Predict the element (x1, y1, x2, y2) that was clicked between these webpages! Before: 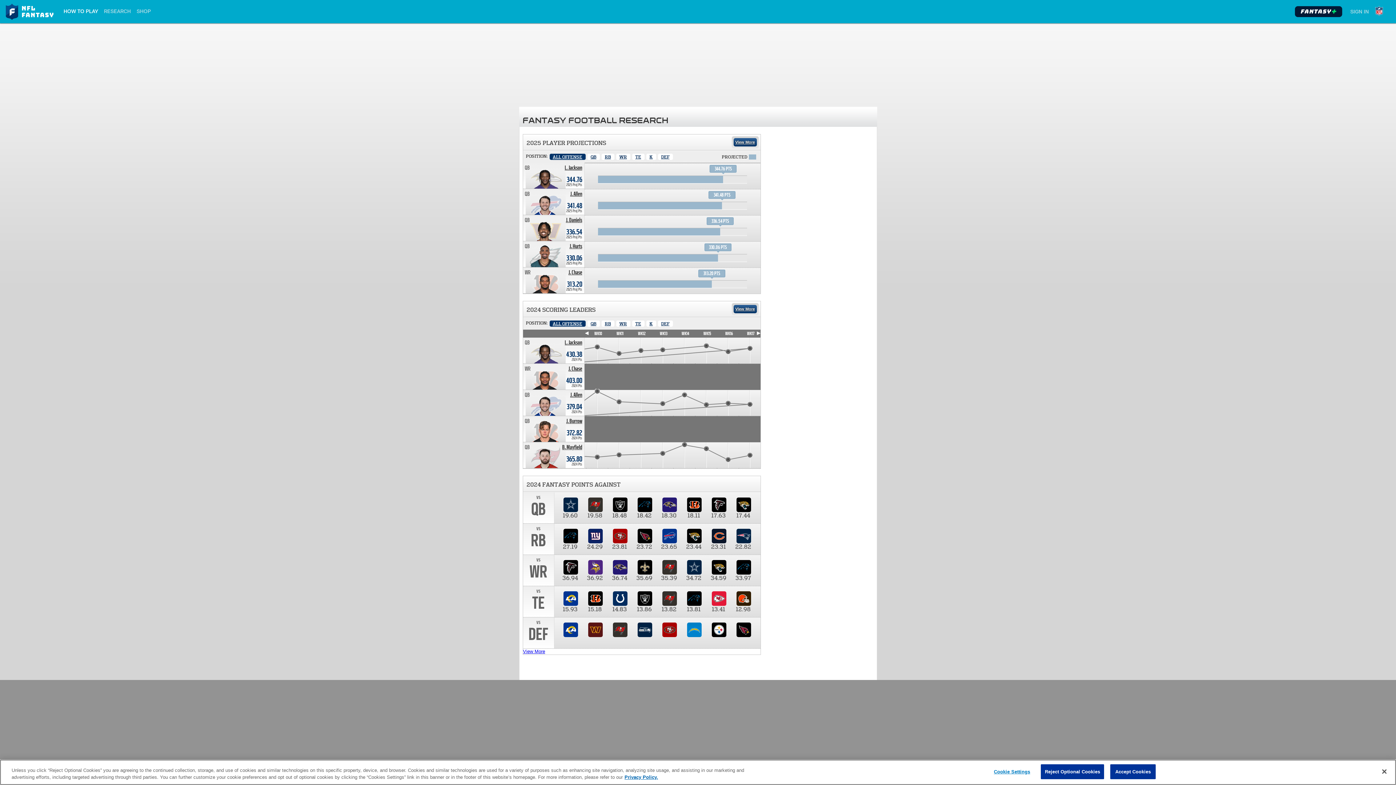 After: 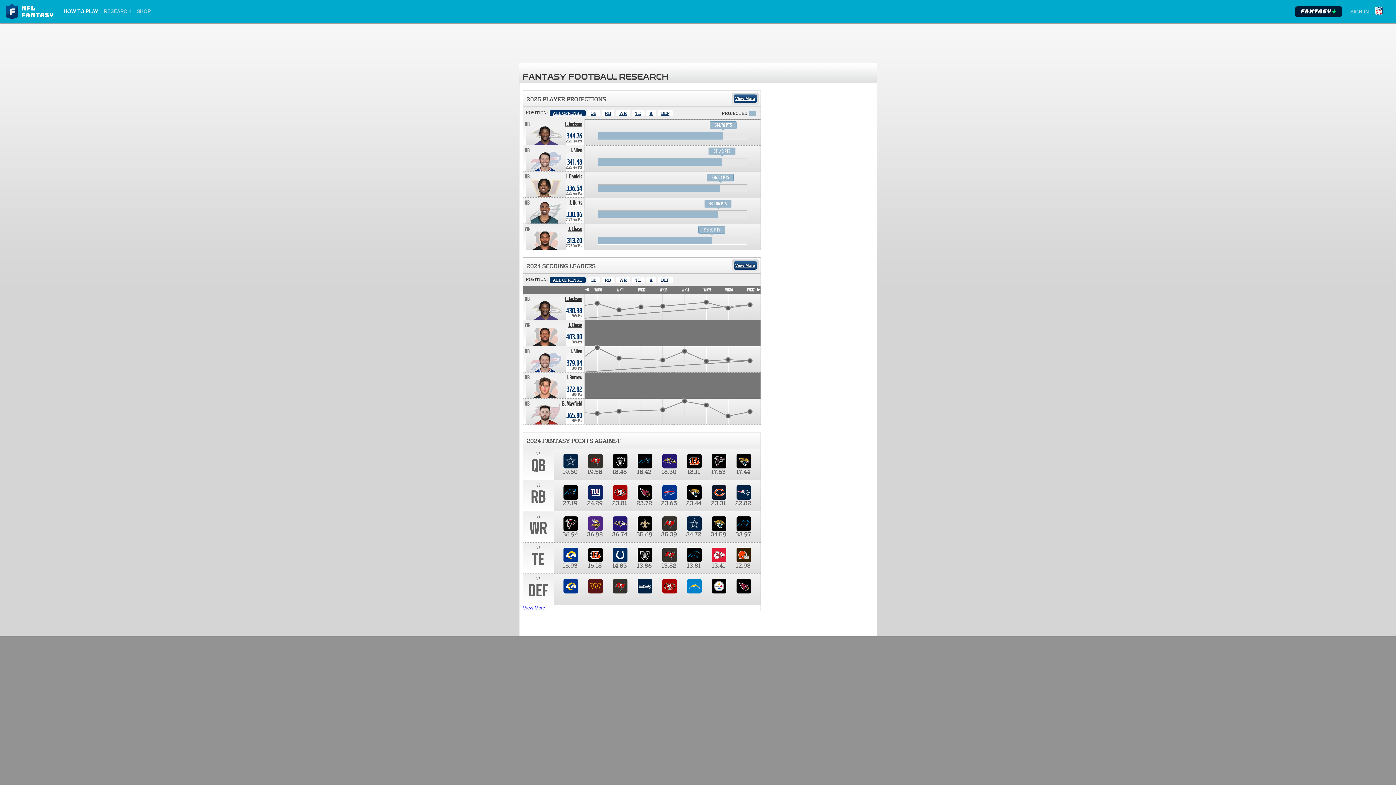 Action: bbox: (1110, 764, 1156, 779) label: Accept Cookies